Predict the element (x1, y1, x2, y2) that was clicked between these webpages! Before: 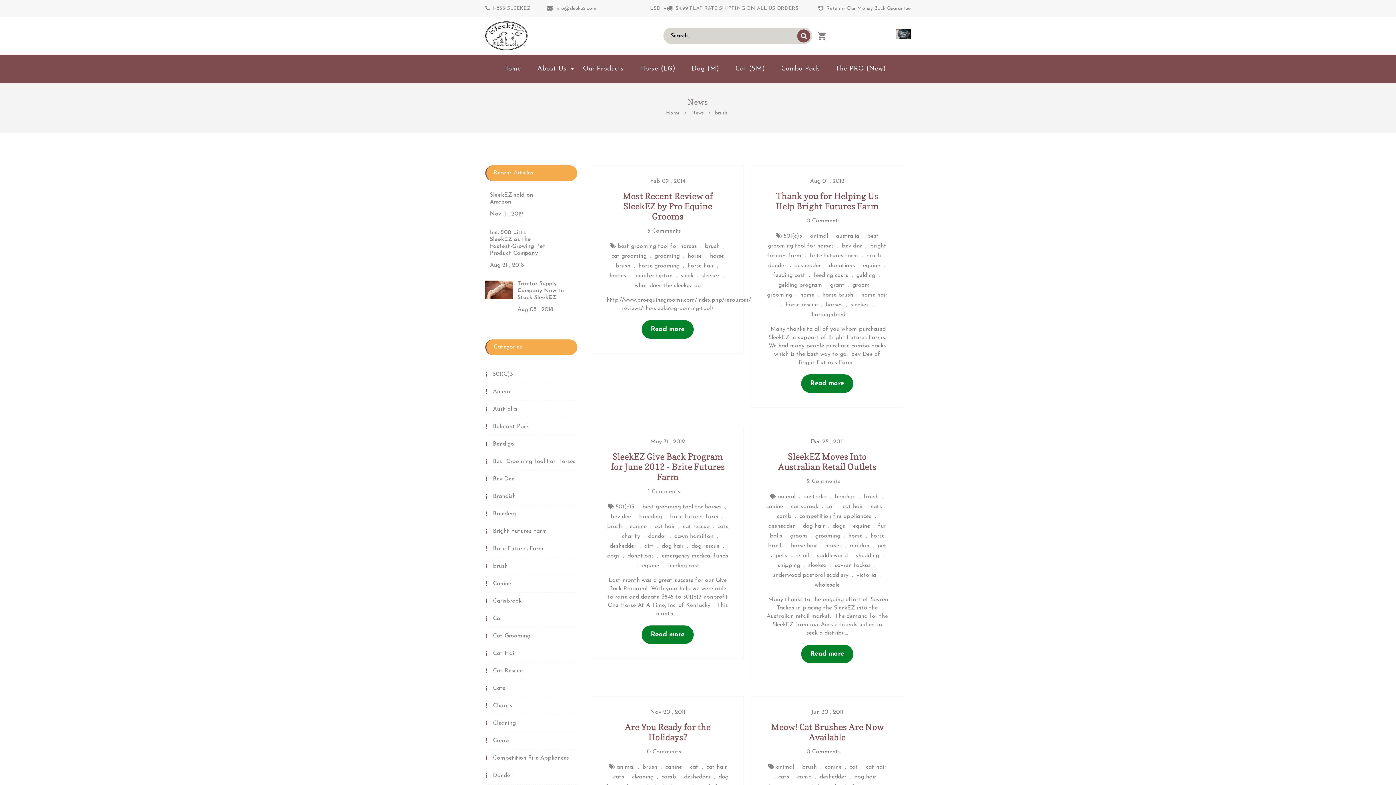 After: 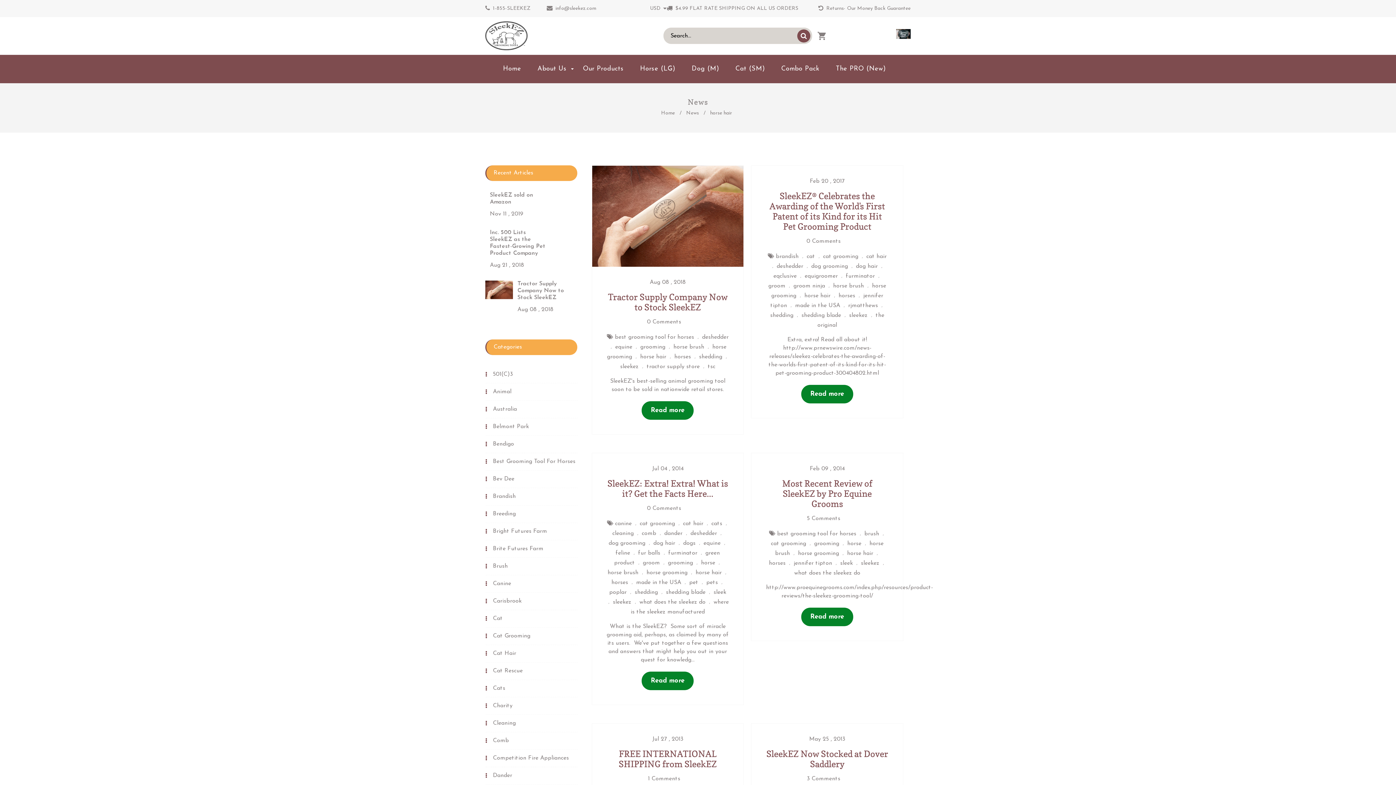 Action: bbox: (861, 292, 887, 298) label: horse hair